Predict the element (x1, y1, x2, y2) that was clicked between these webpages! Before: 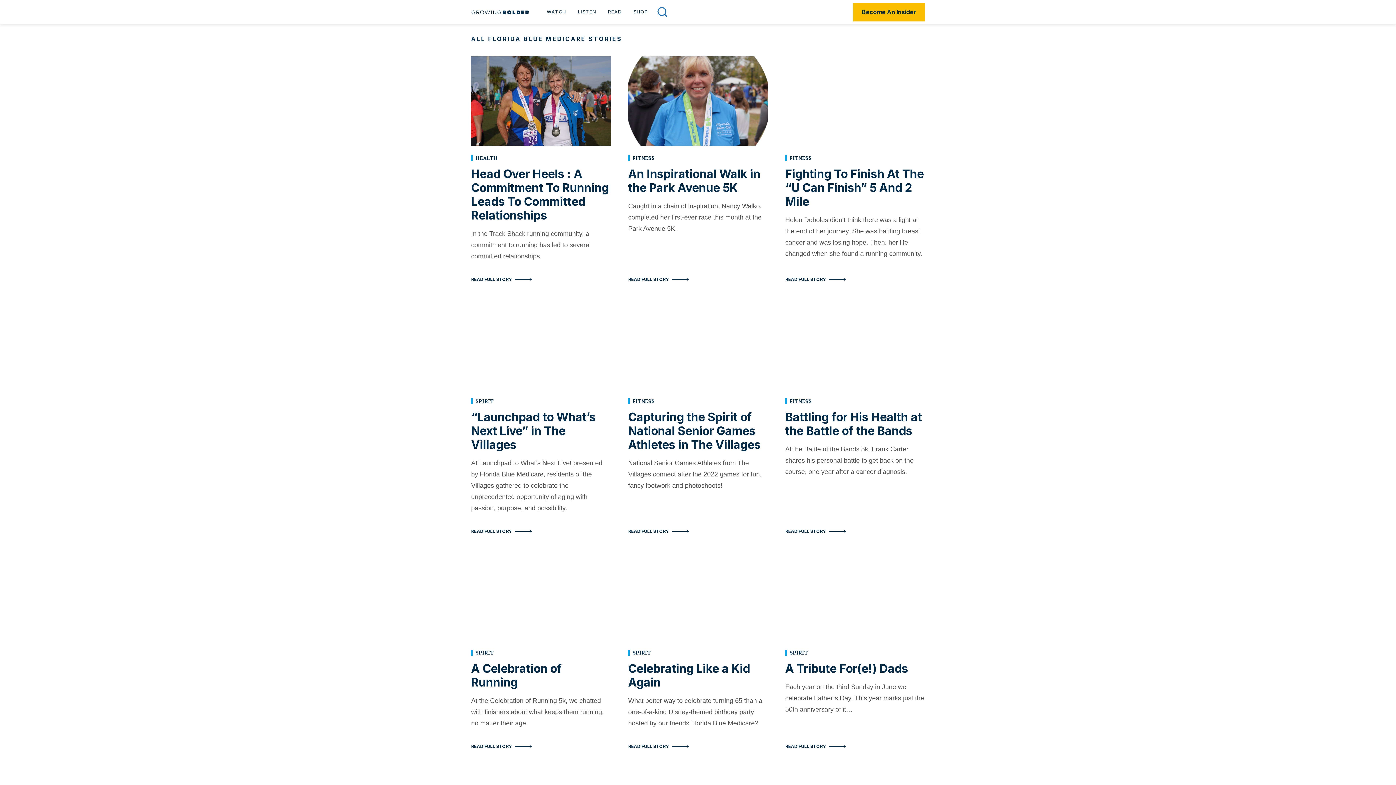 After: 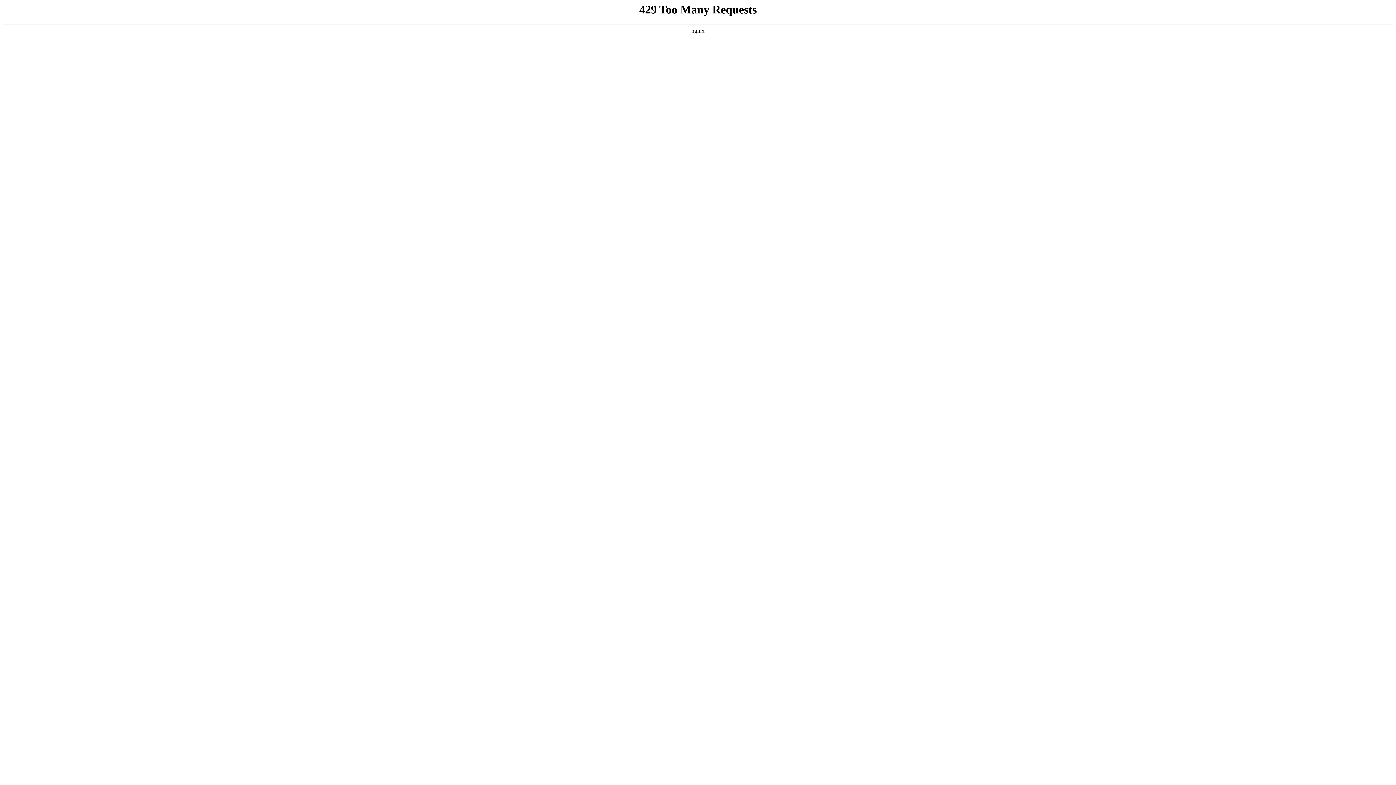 Action: label: FITNESS bbox: (632, 398, 654, 404)